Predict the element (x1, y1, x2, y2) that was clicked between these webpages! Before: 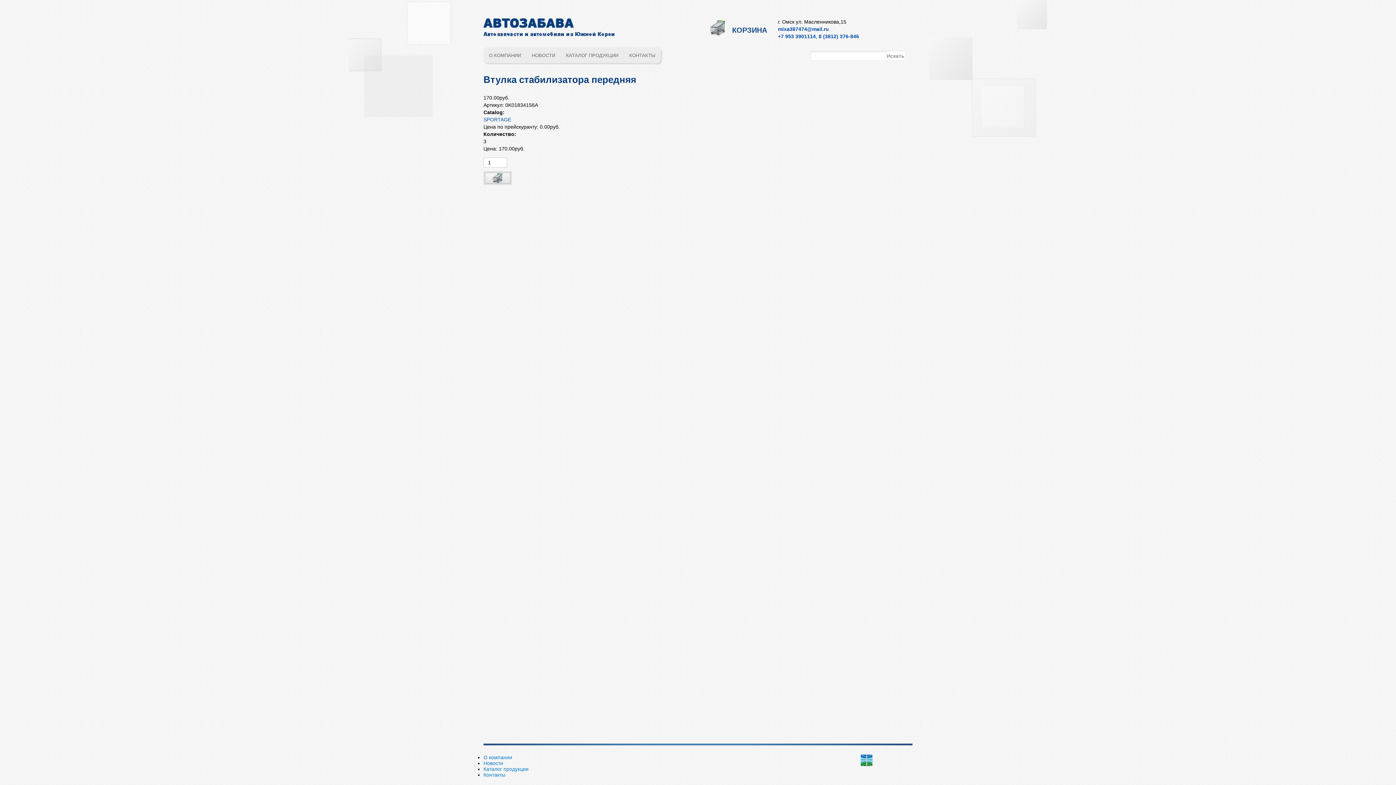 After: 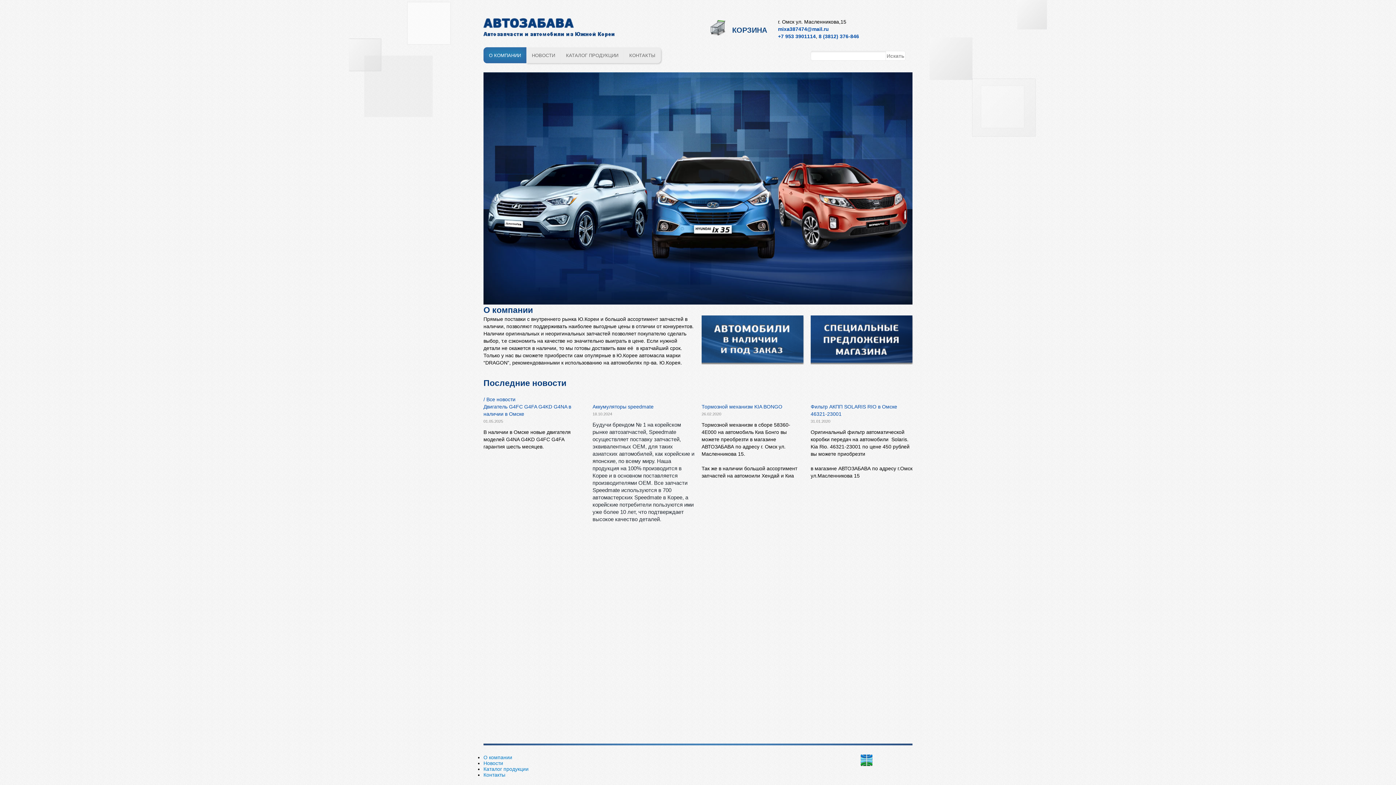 Action: label: О компании bbox: (483, 754, 840, 760)